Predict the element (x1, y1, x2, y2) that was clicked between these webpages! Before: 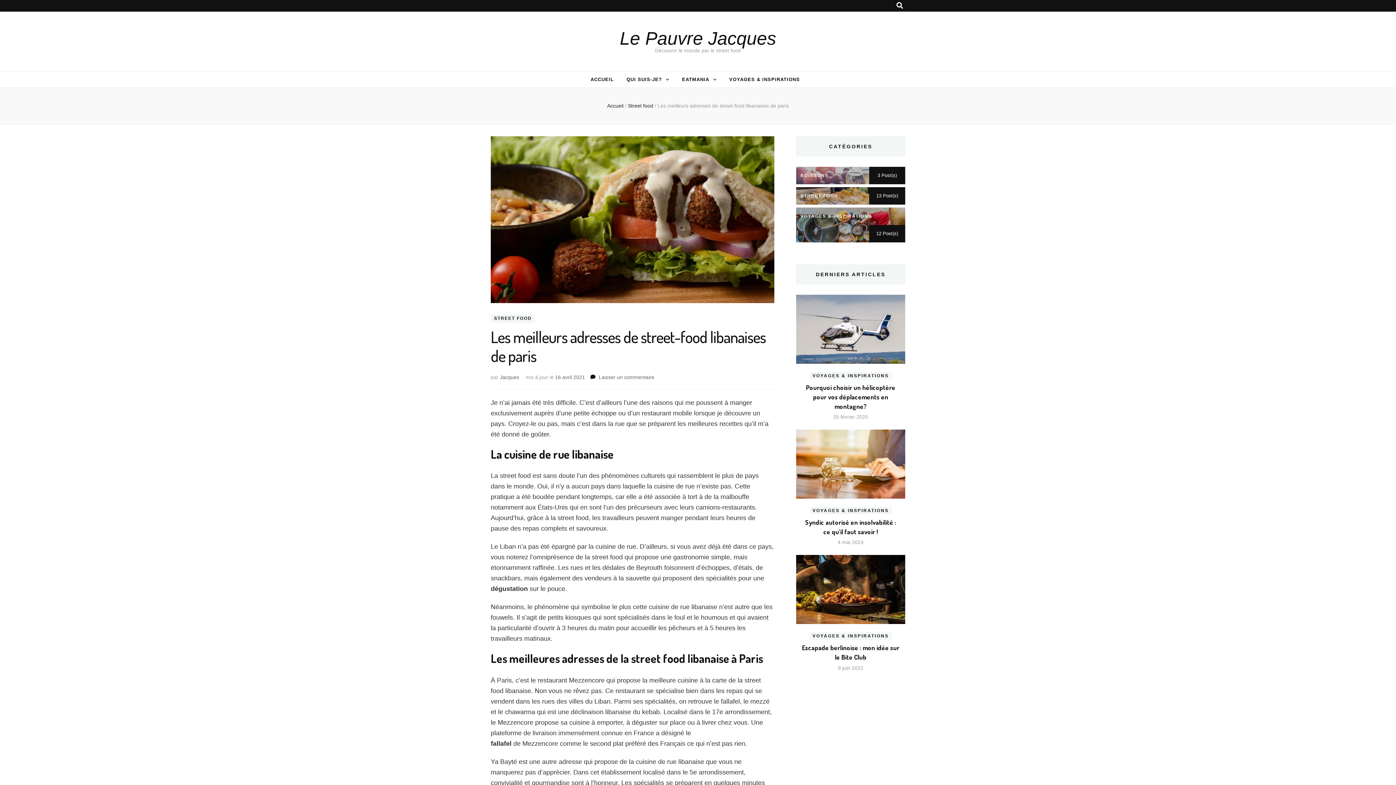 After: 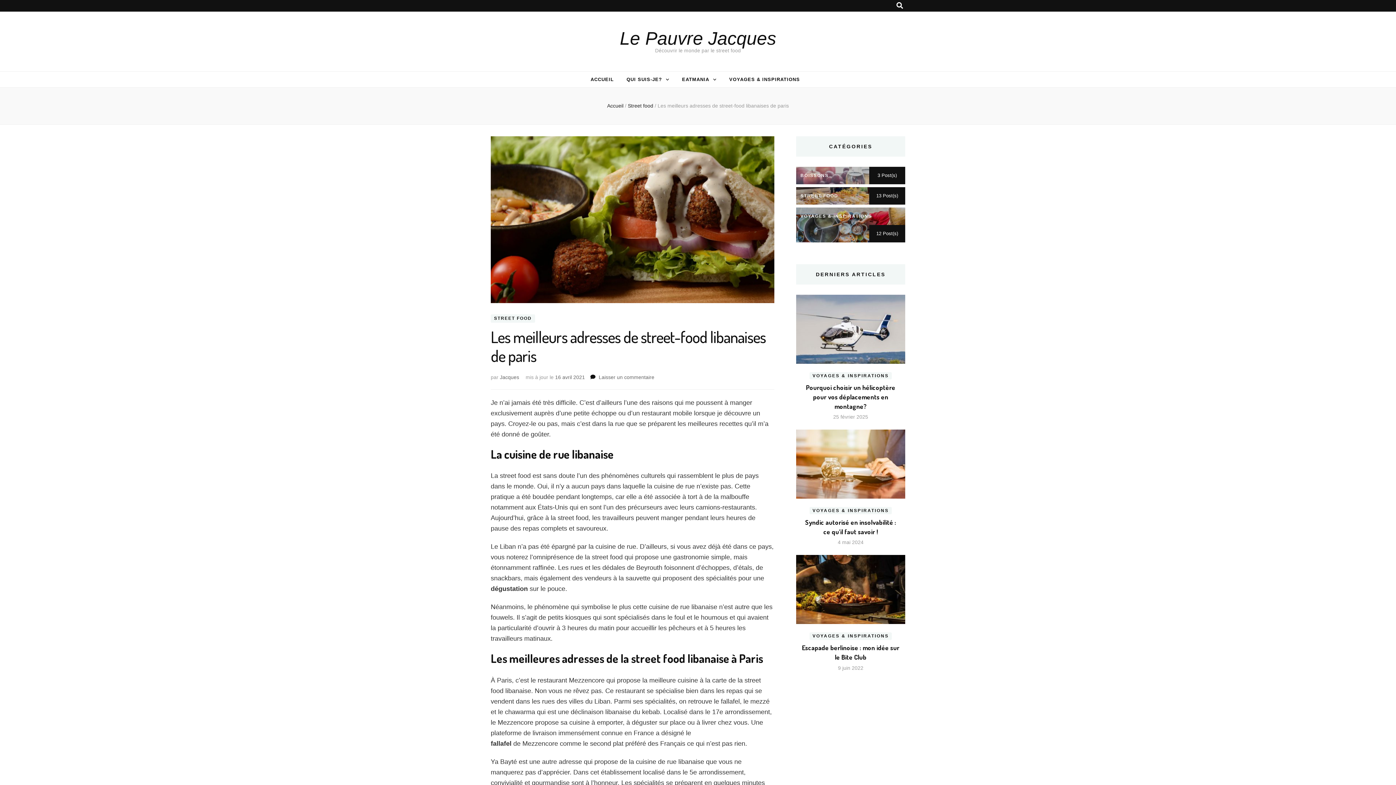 Action: label: 16 avril 2021 bbox: (555, 374, 585, 380)